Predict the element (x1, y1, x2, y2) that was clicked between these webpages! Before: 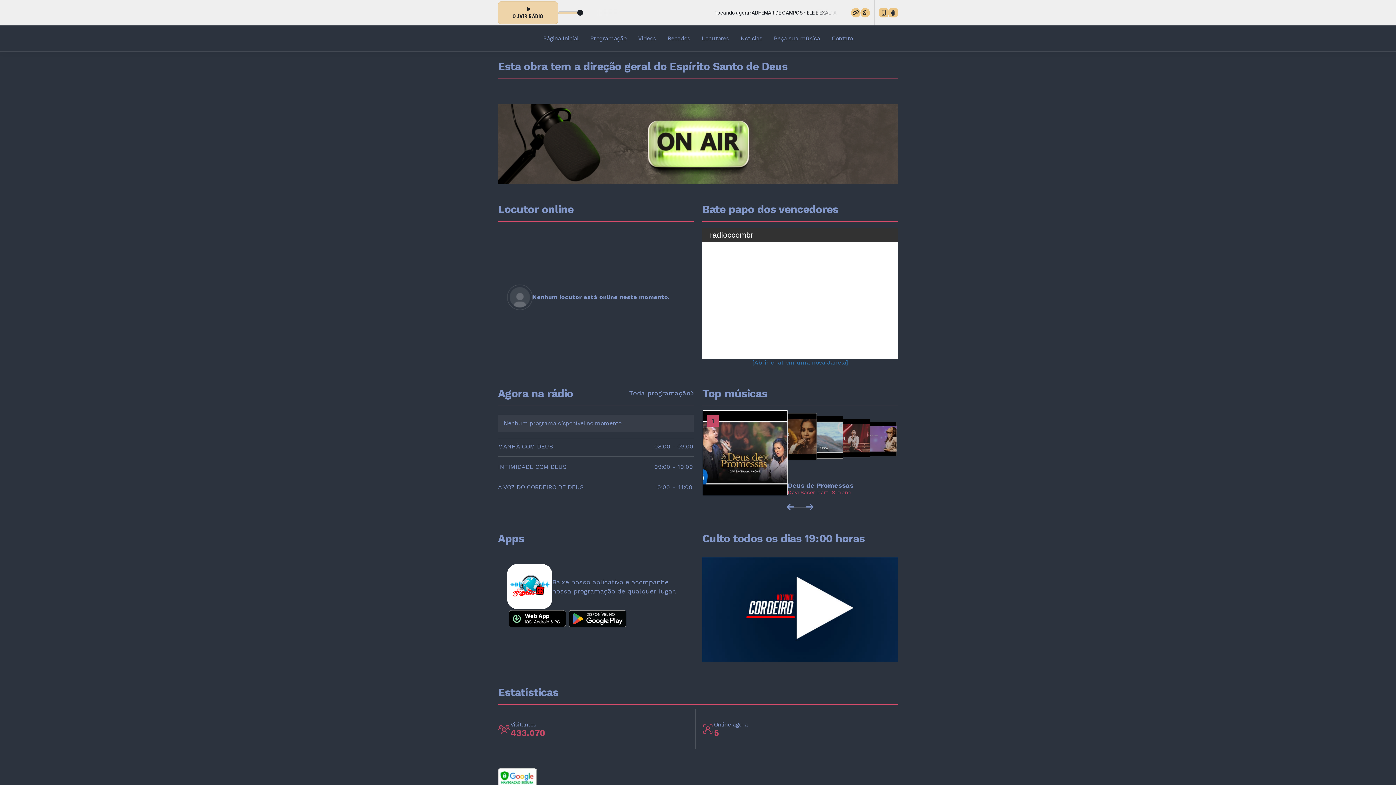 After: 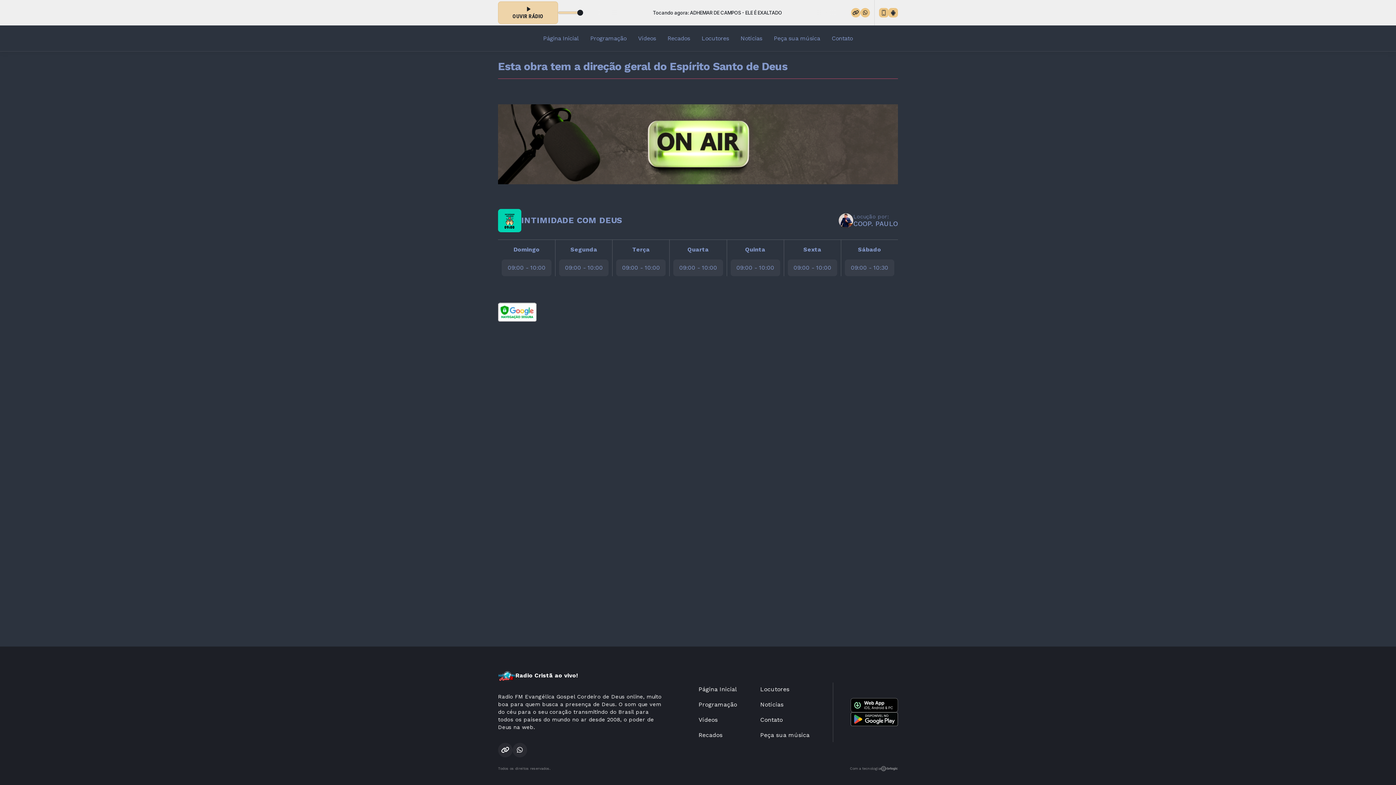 Action: label: INTIMIDADE COM DEUS
09:00 - 10:00 bbox: (498, 457, 693, 477)